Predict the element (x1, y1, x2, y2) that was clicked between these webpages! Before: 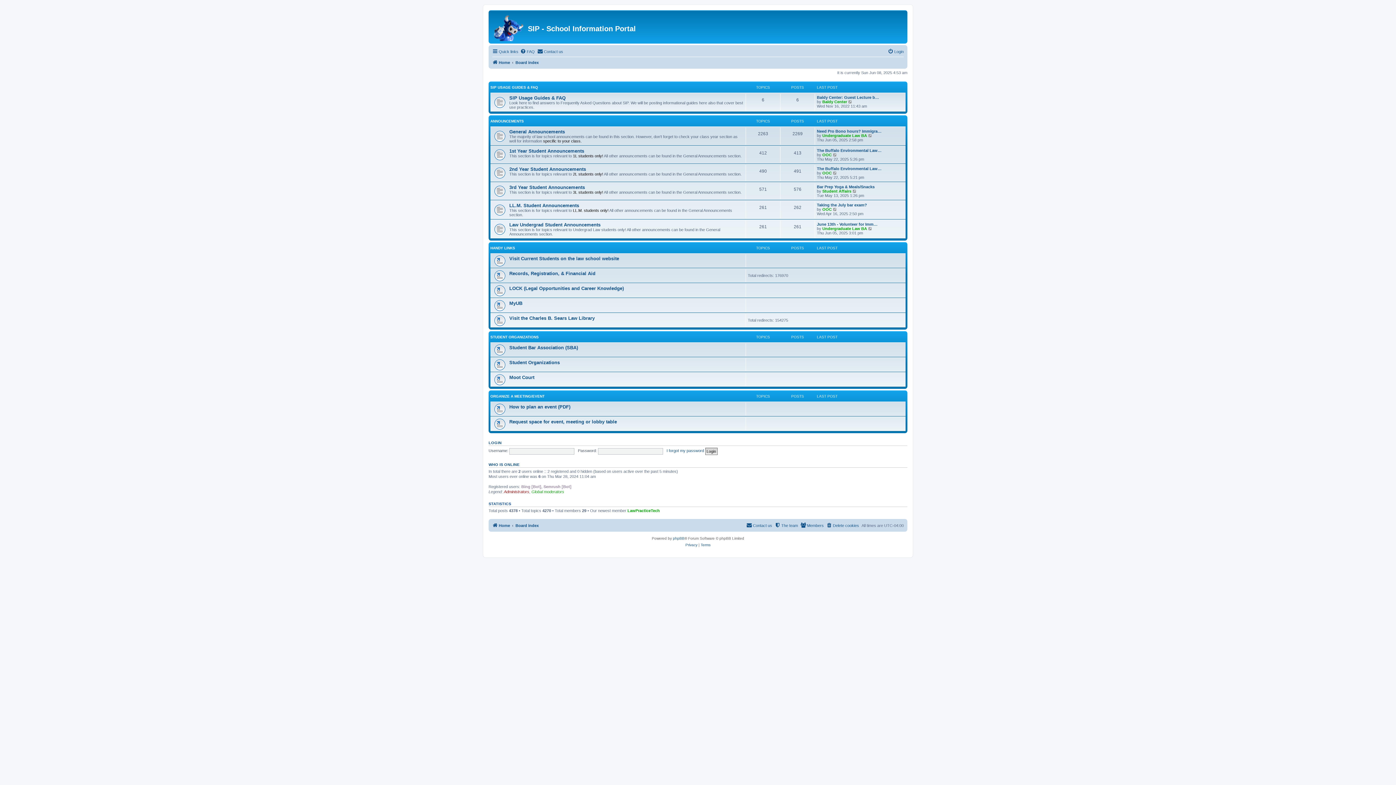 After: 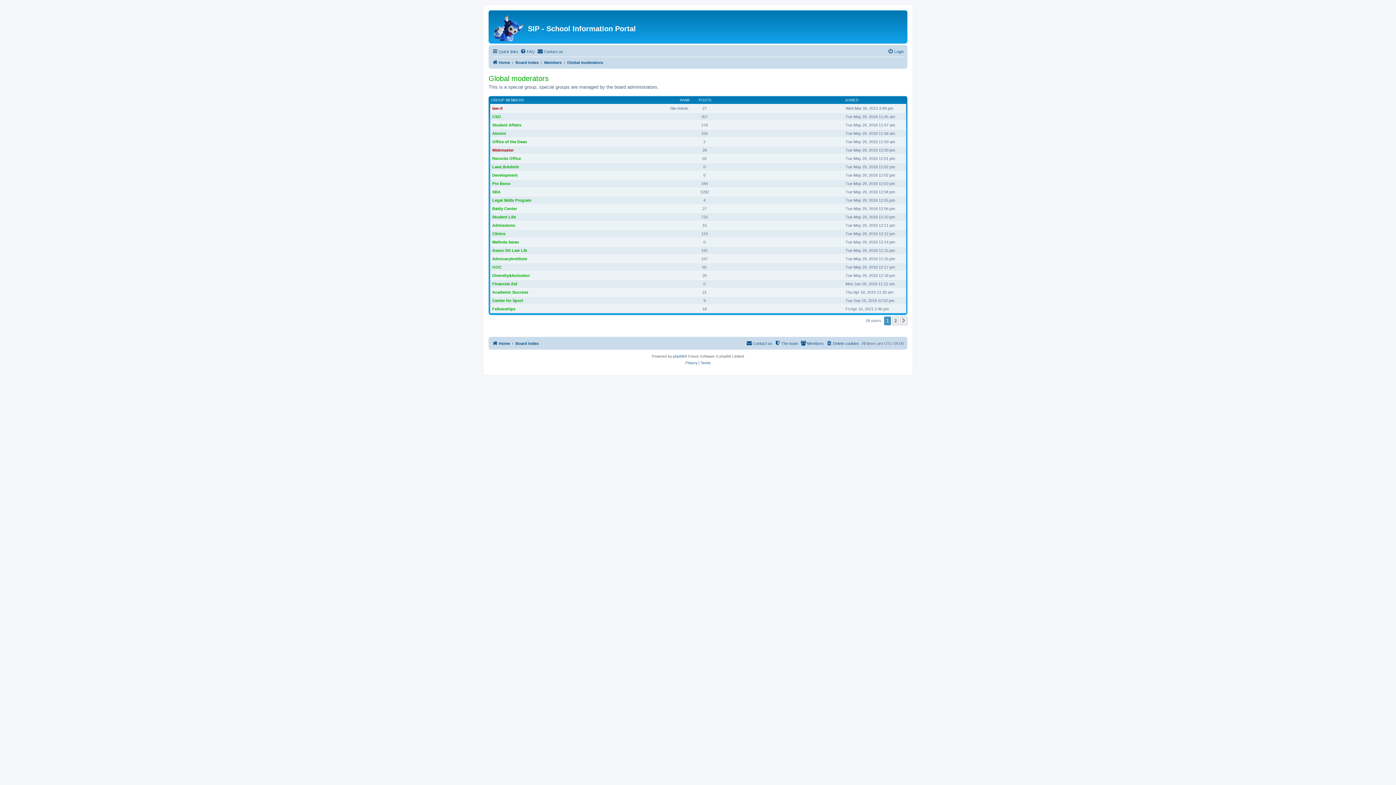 Action: label: Global moderators bbox: (531, 489, 564, 494)